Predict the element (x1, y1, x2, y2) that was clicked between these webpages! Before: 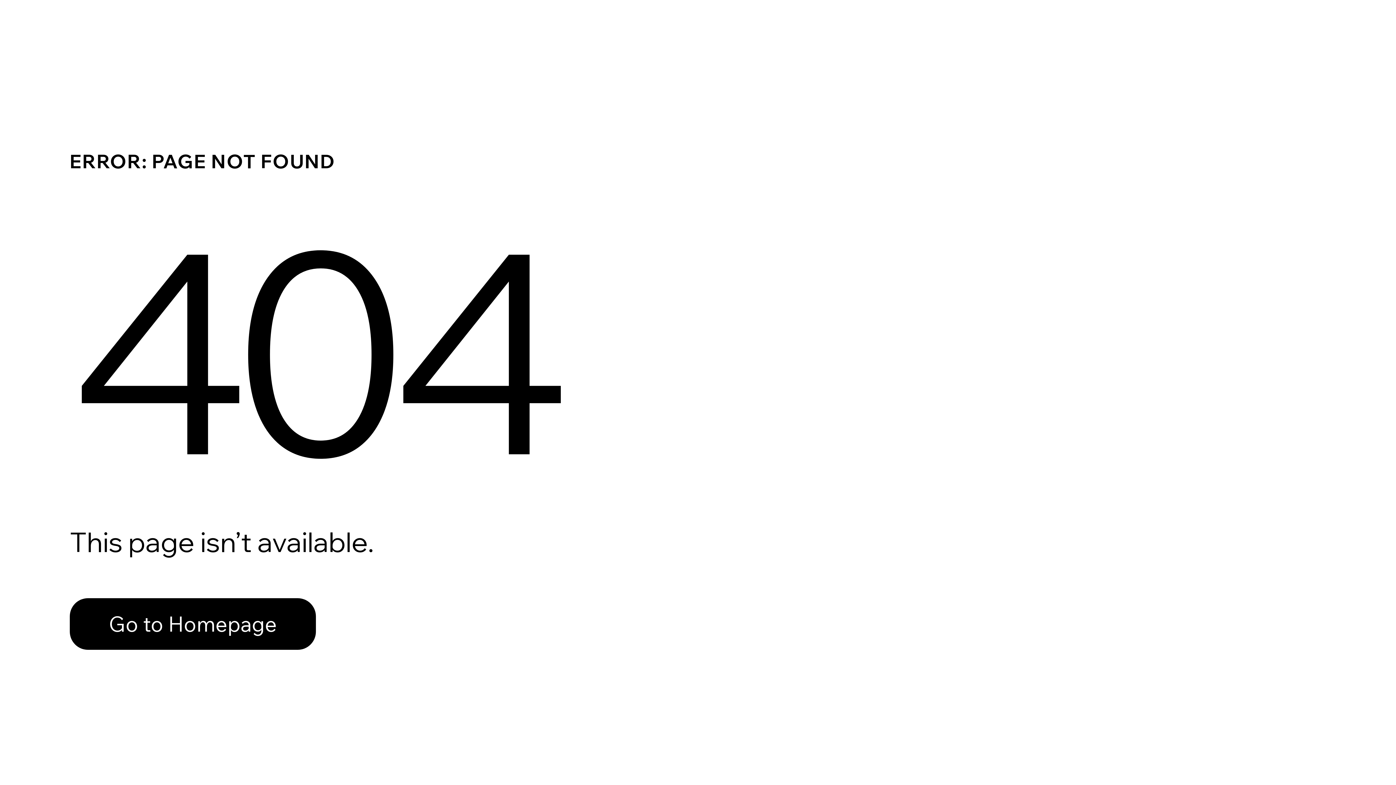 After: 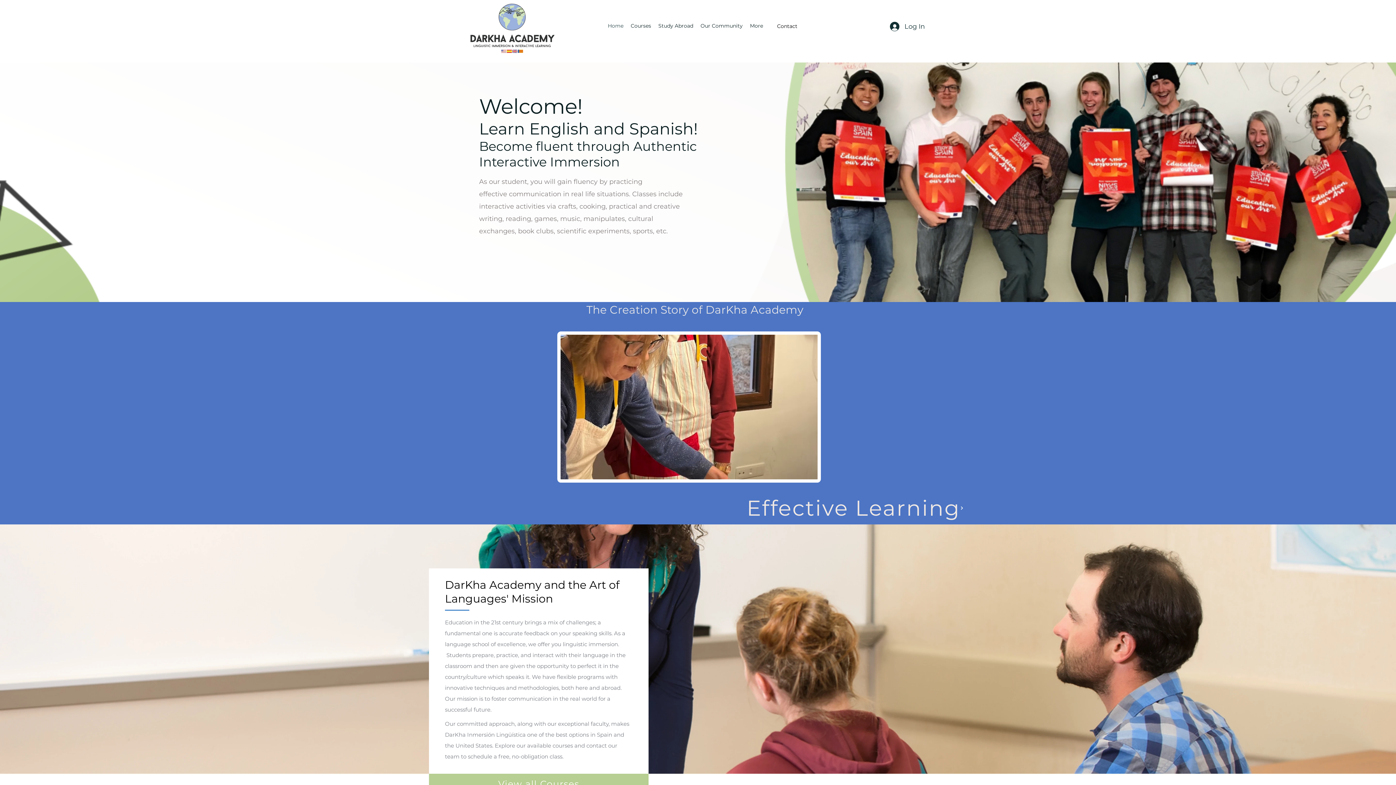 Action: label: Go to Homepage bbox: (69, 582, 768, 659)